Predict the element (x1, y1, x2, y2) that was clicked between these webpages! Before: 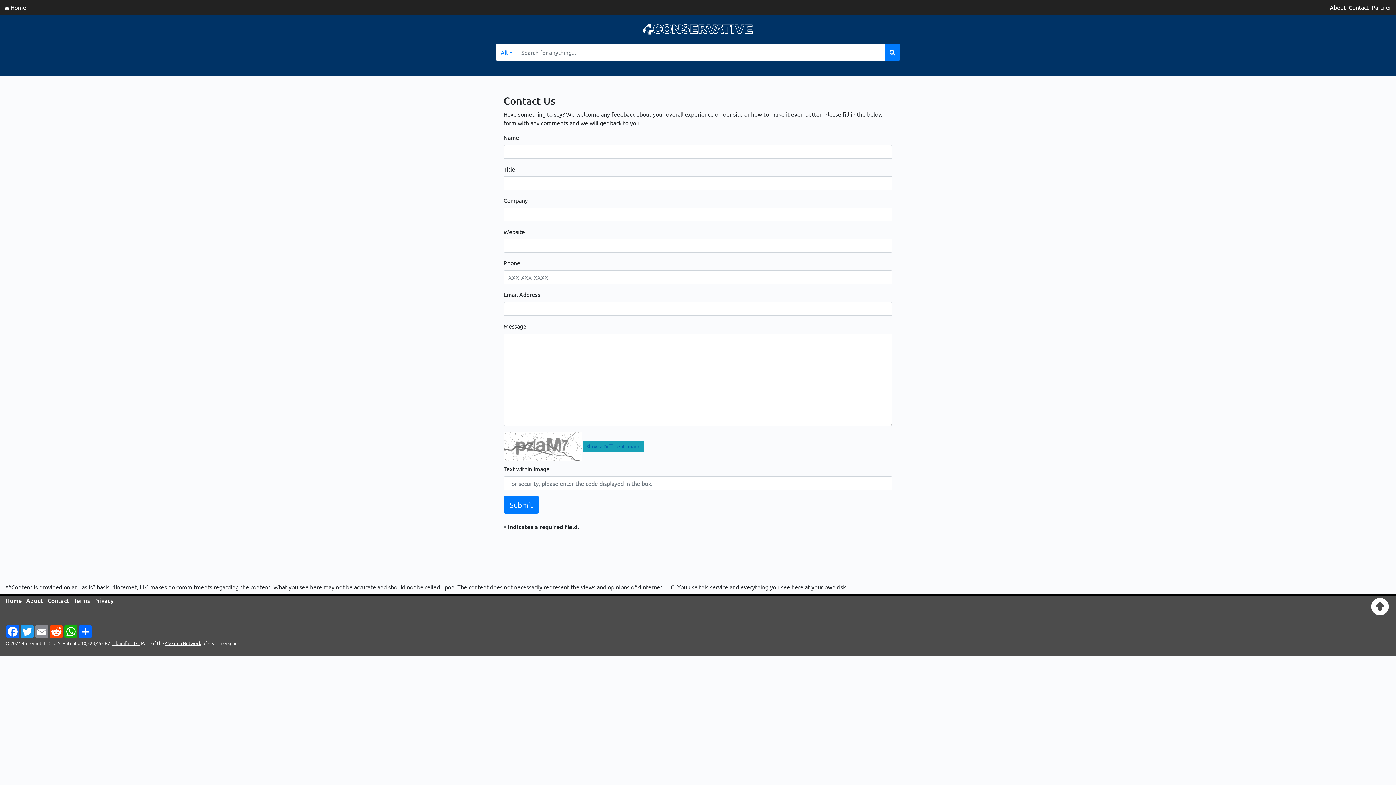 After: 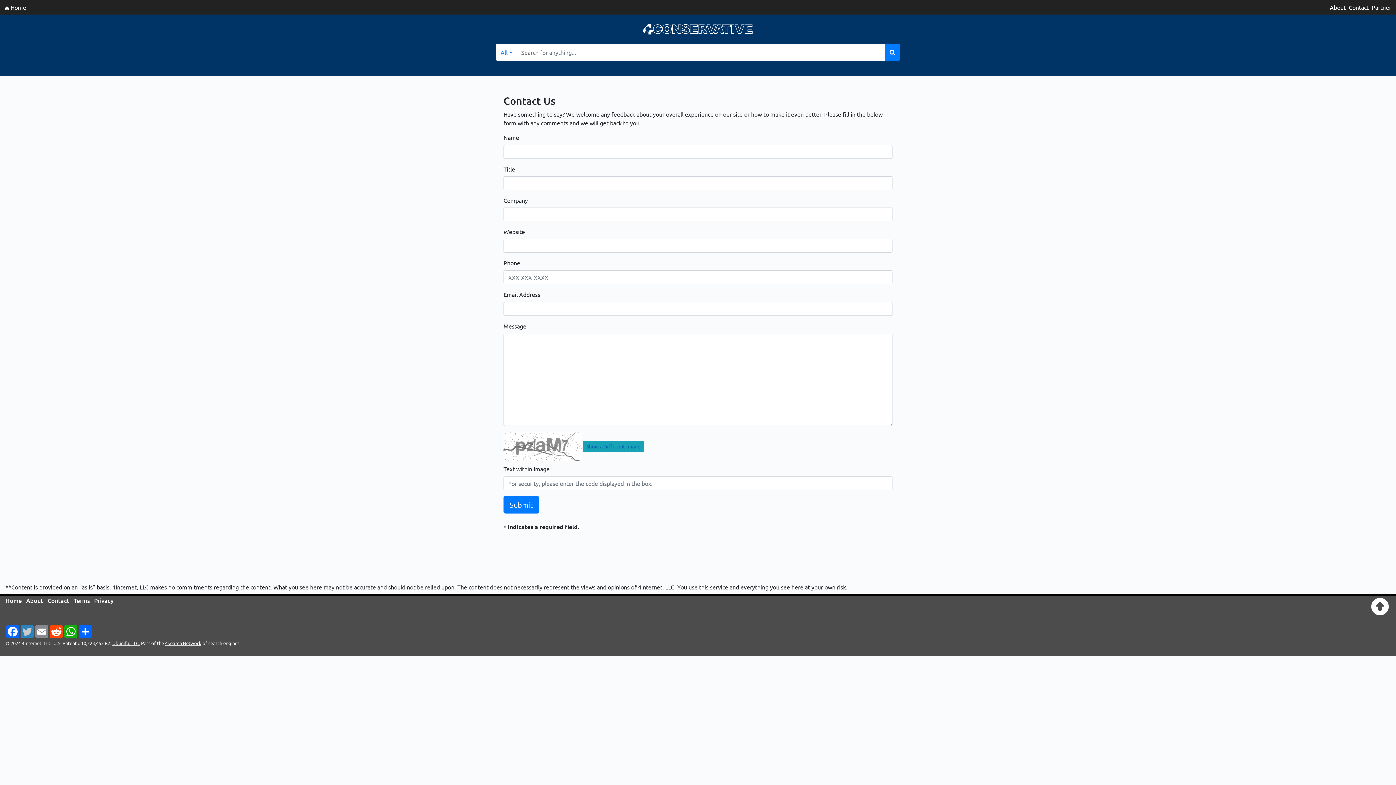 Action: label: Twitter bbox: (20, 625, 34, 638)